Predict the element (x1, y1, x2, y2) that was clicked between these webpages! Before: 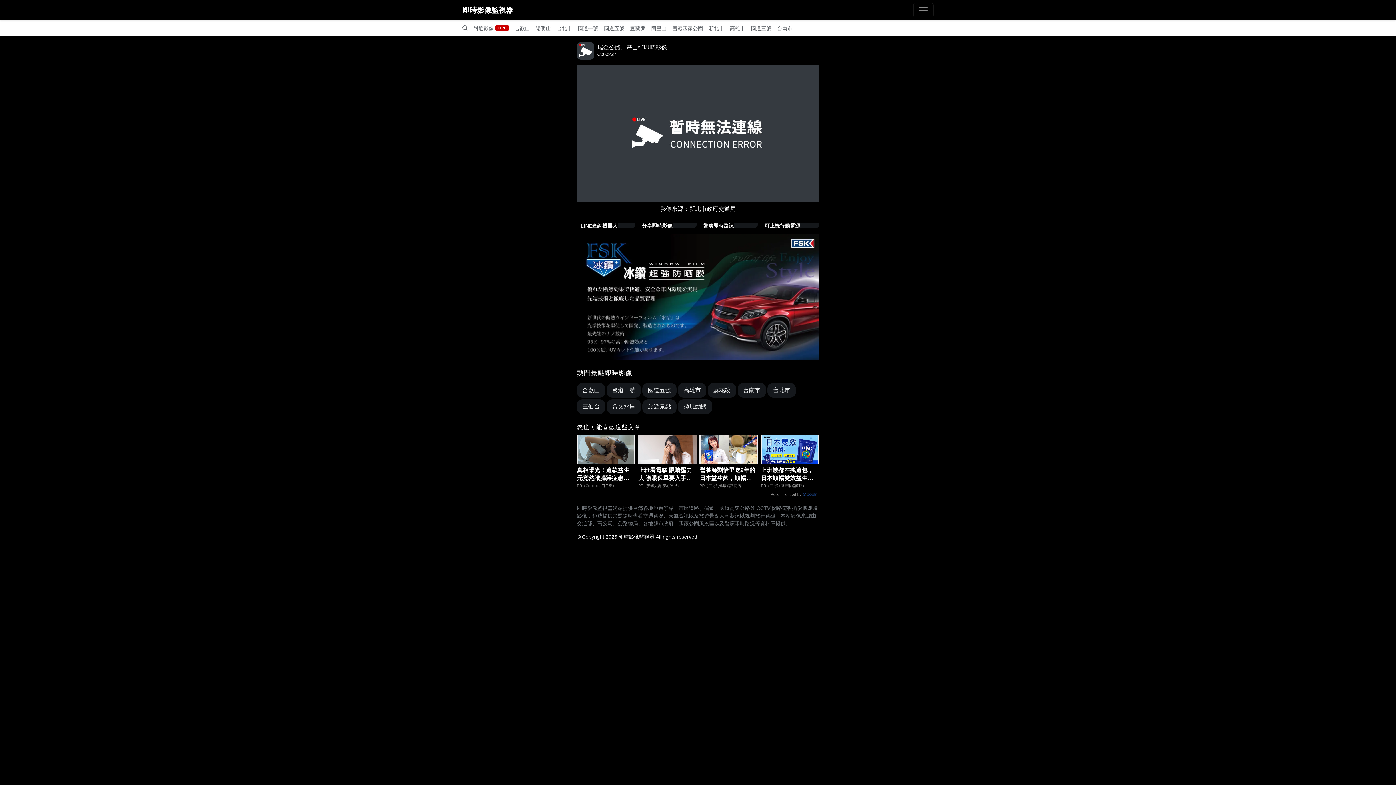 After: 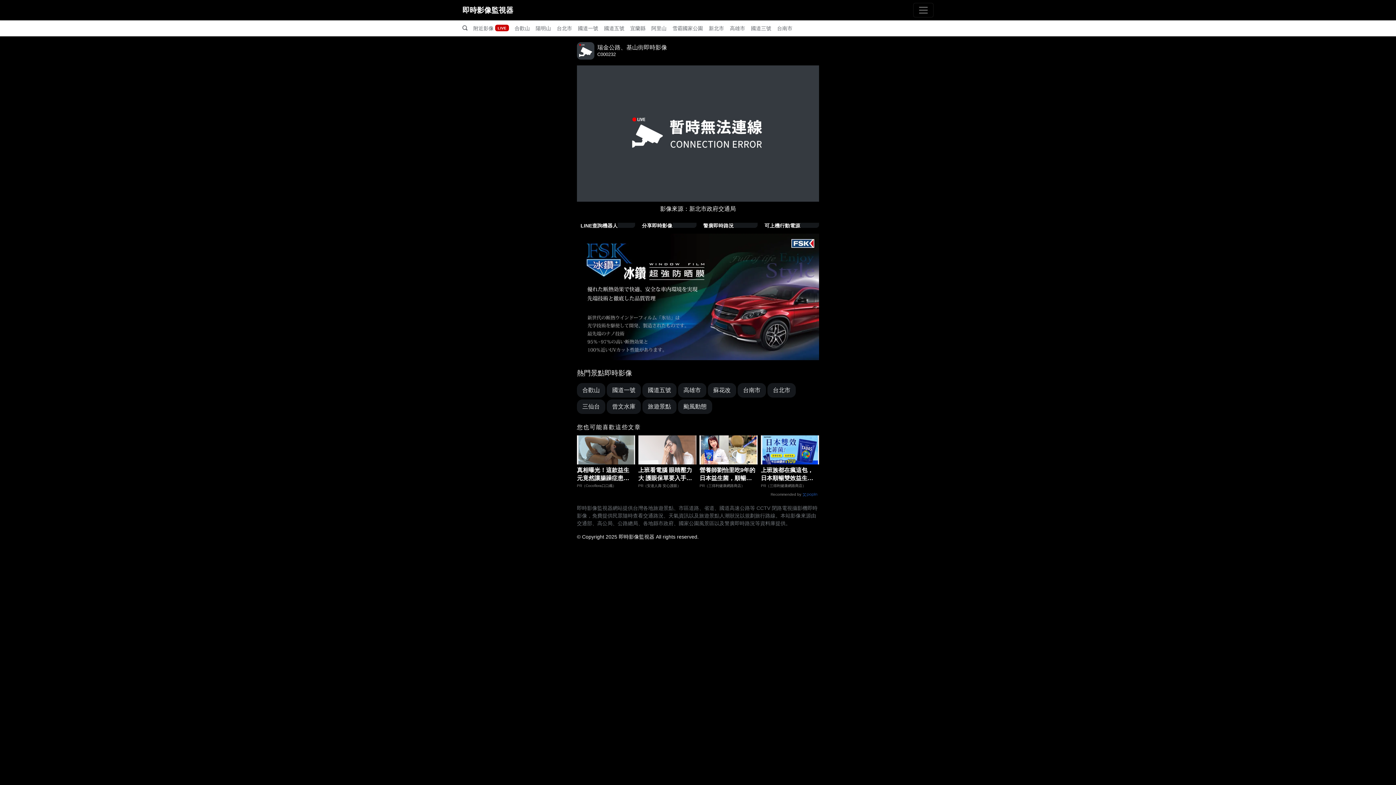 Action: label: 上班看電腦 眼睛壓力大 護眼保單要入手【安心護眼定期眼睛險】 bbox: (638, 466, 696, 482)